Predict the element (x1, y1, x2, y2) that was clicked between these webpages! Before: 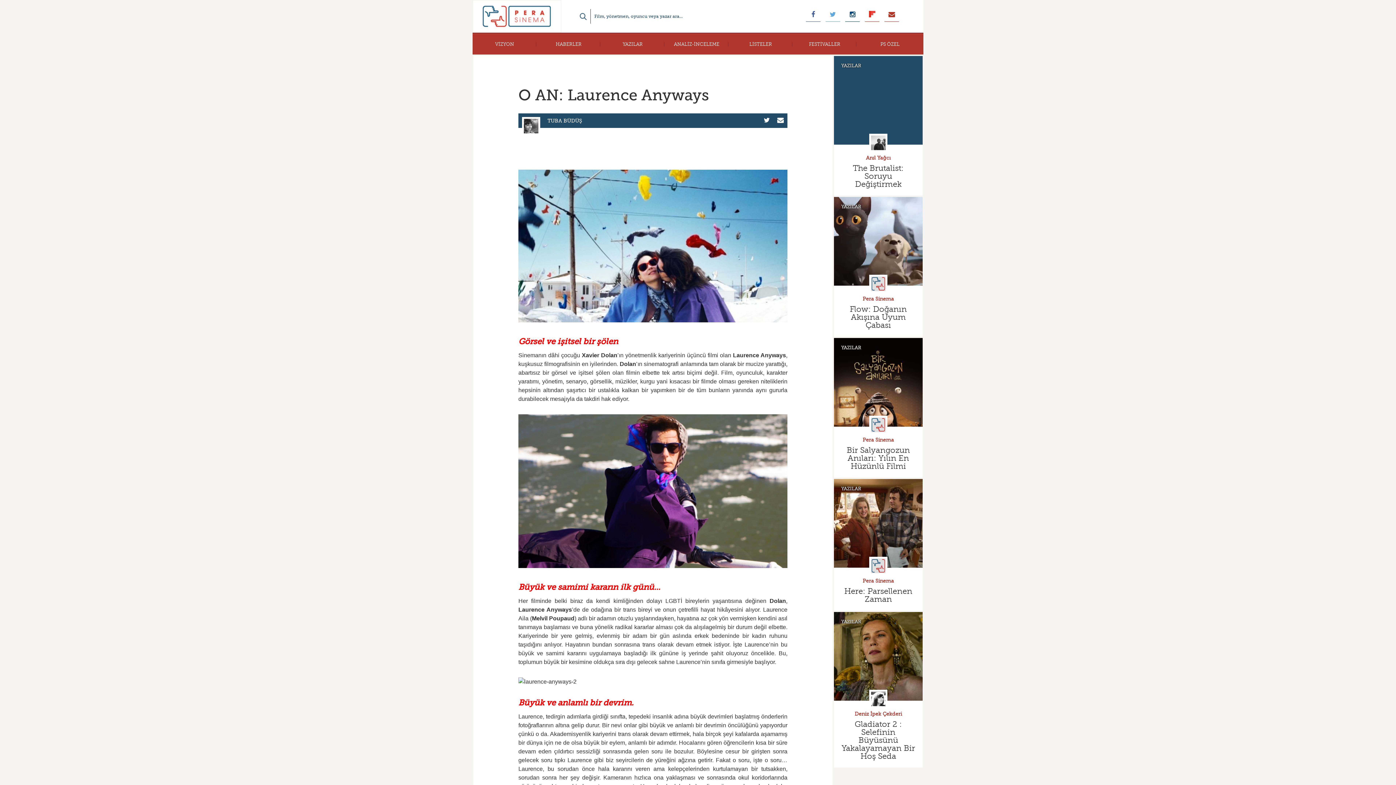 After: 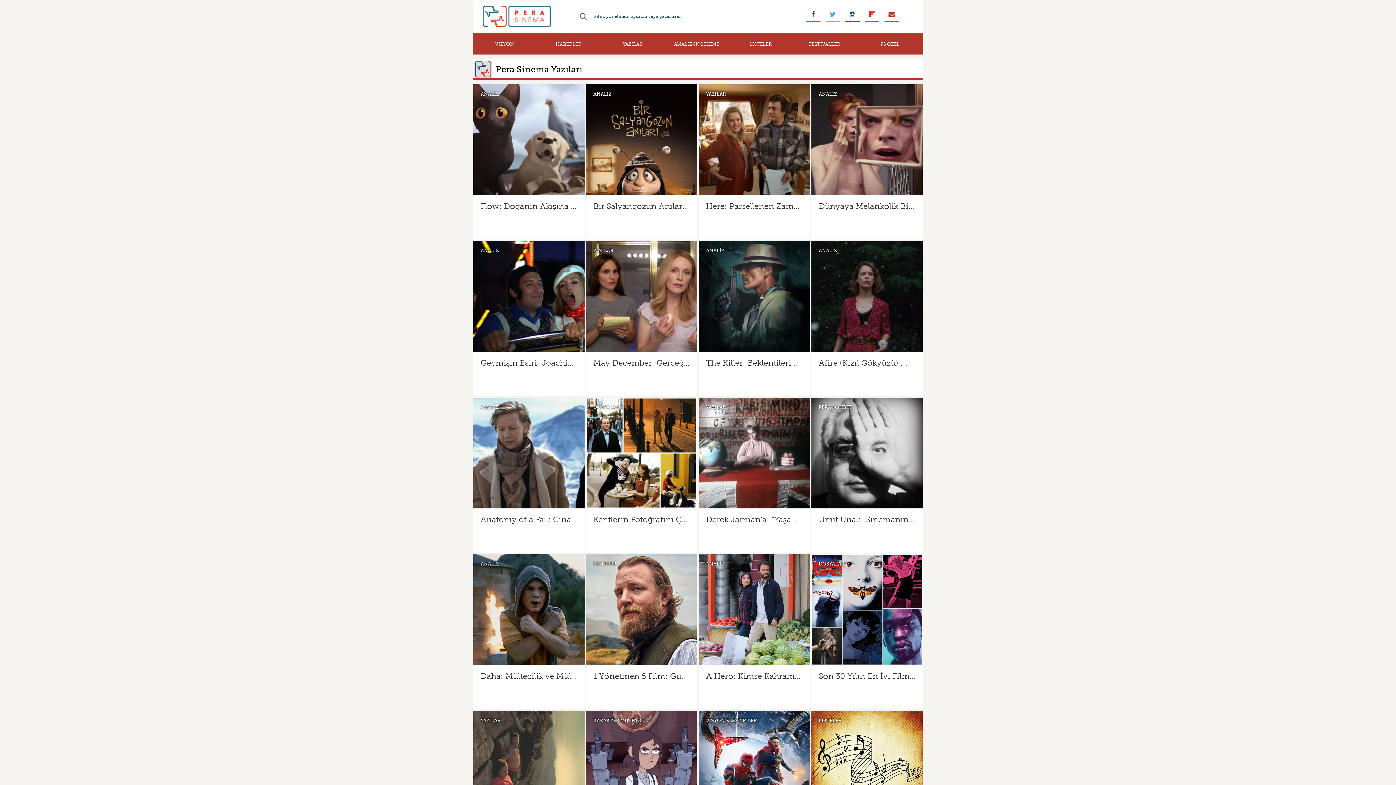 Action: label: Pera Sinema bbox: (862, 437, 894, 442)